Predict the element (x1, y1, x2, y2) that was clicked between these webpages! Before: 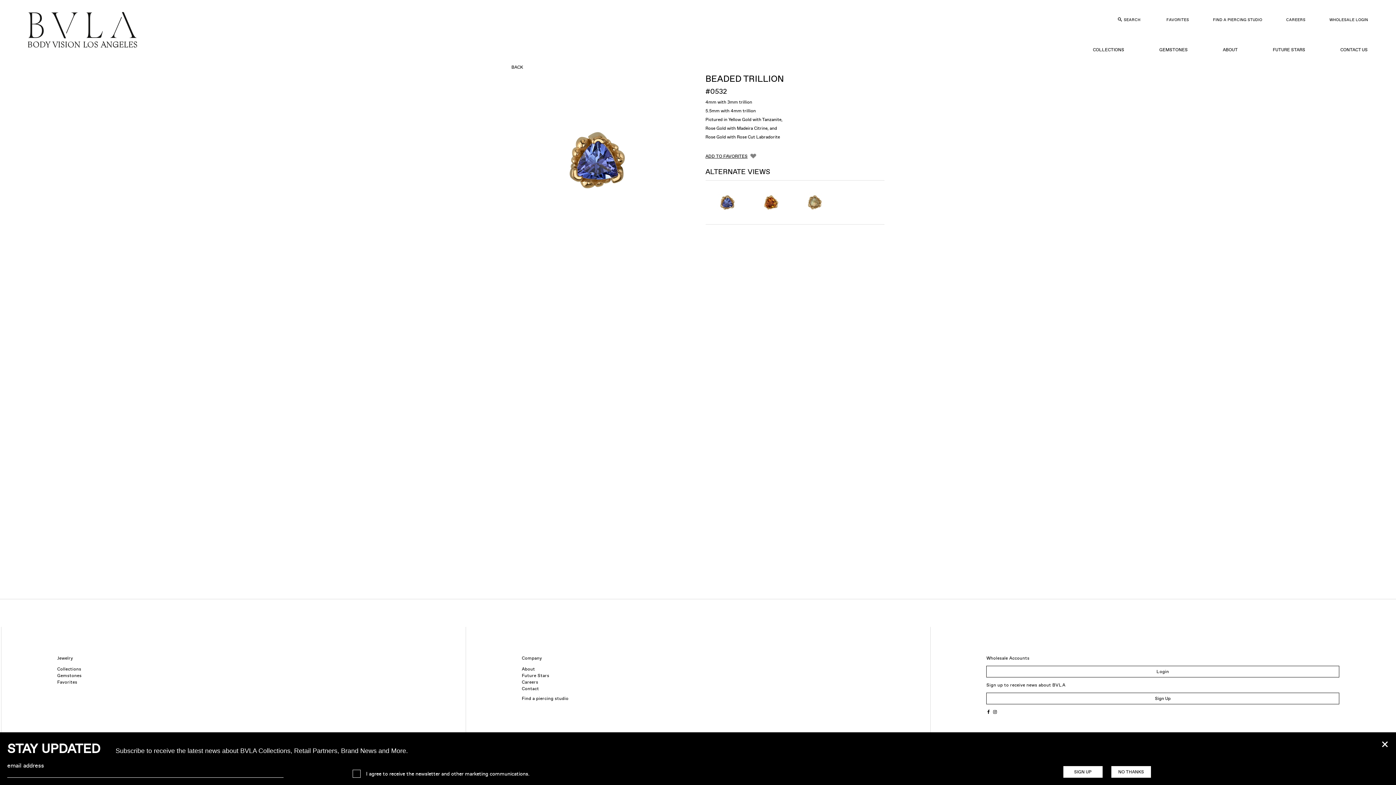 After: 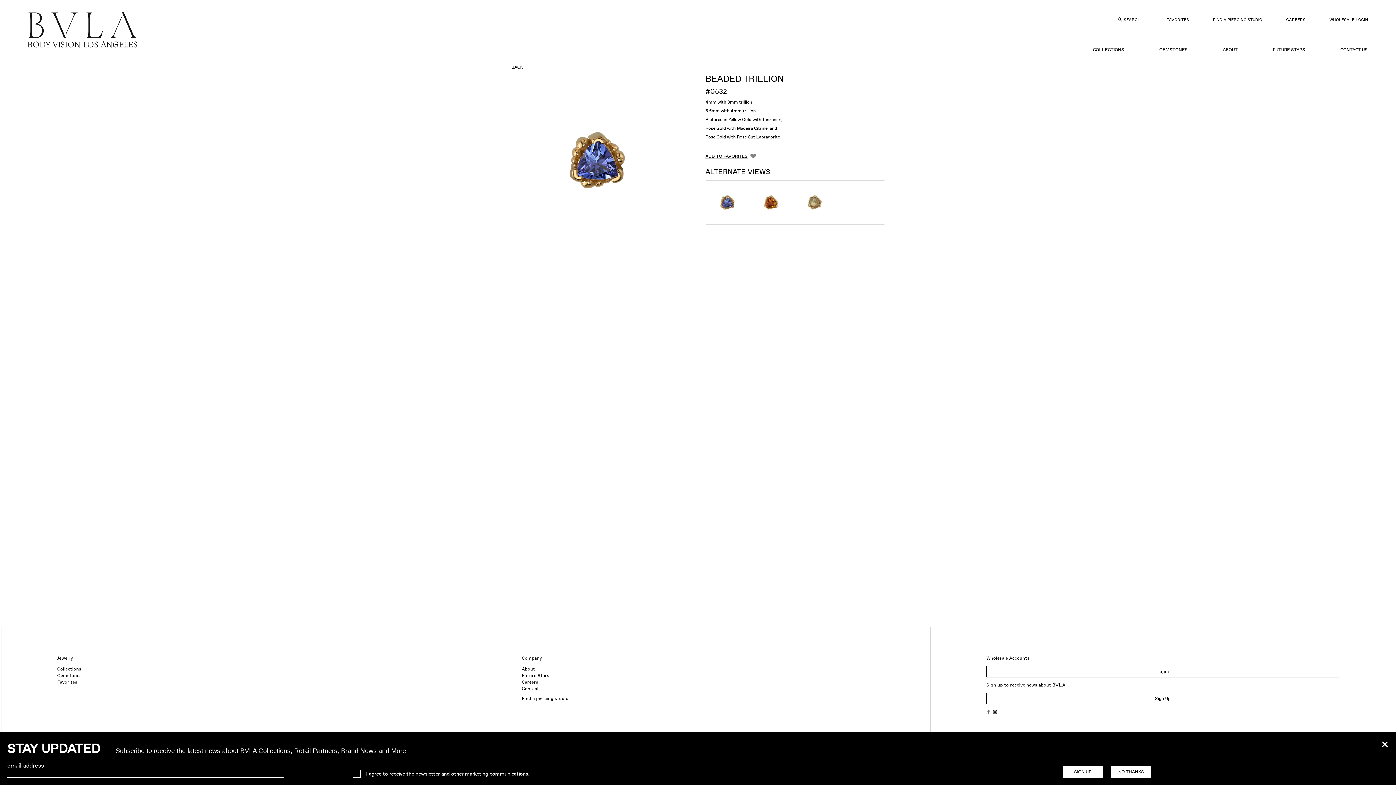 Action: bbox: (986, 709, 991, 714)